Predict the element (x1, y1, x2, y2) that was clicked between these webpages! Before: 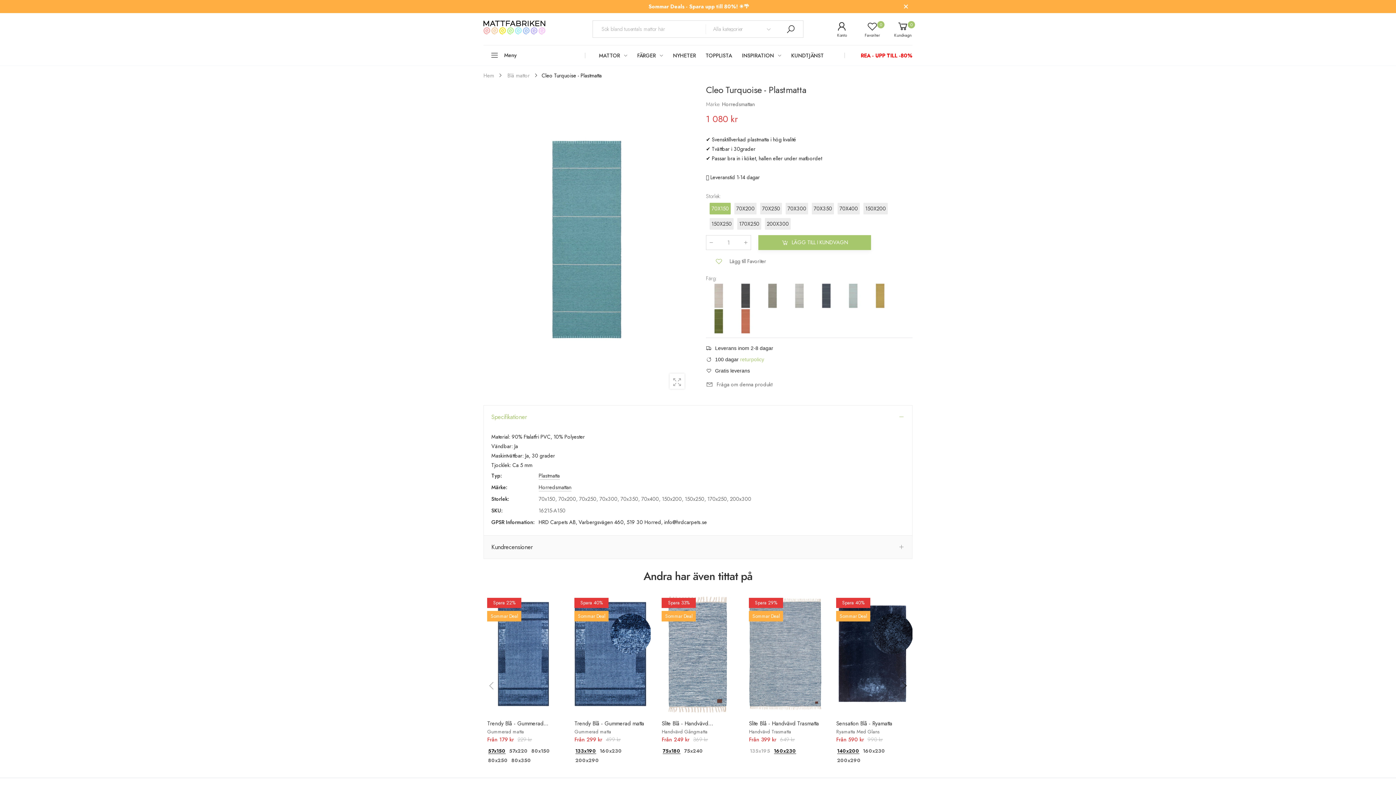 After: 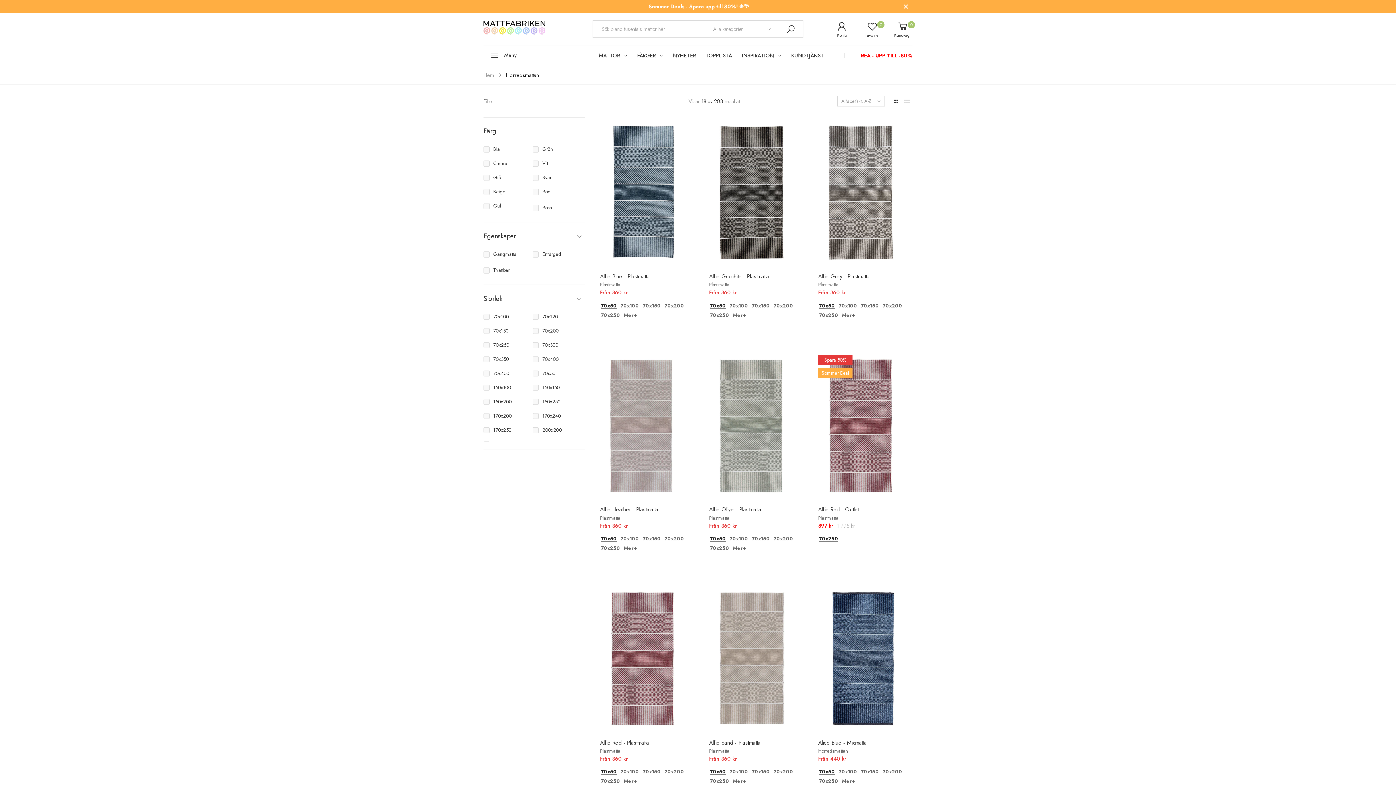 Action: bbox: (722, 100, 754, 107) label: Horredsmattan